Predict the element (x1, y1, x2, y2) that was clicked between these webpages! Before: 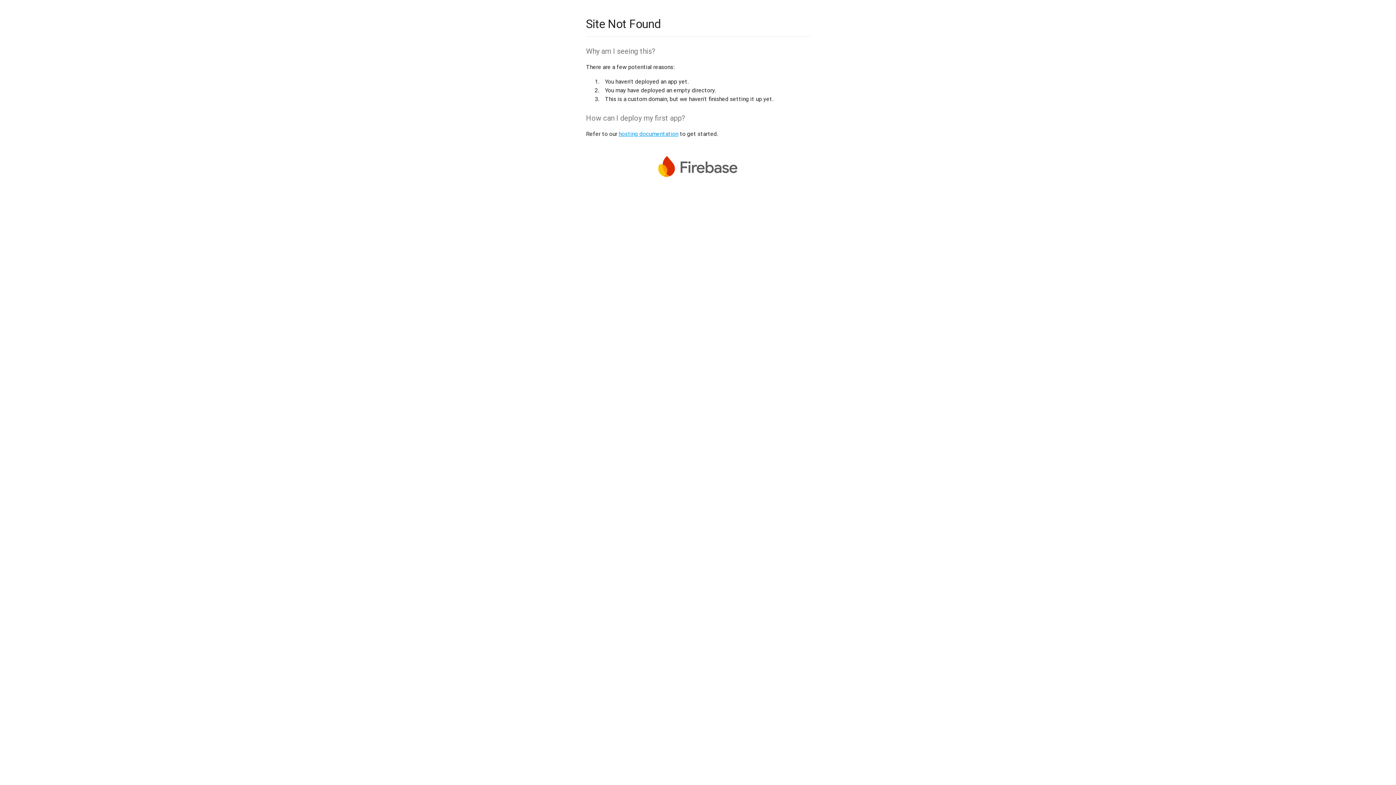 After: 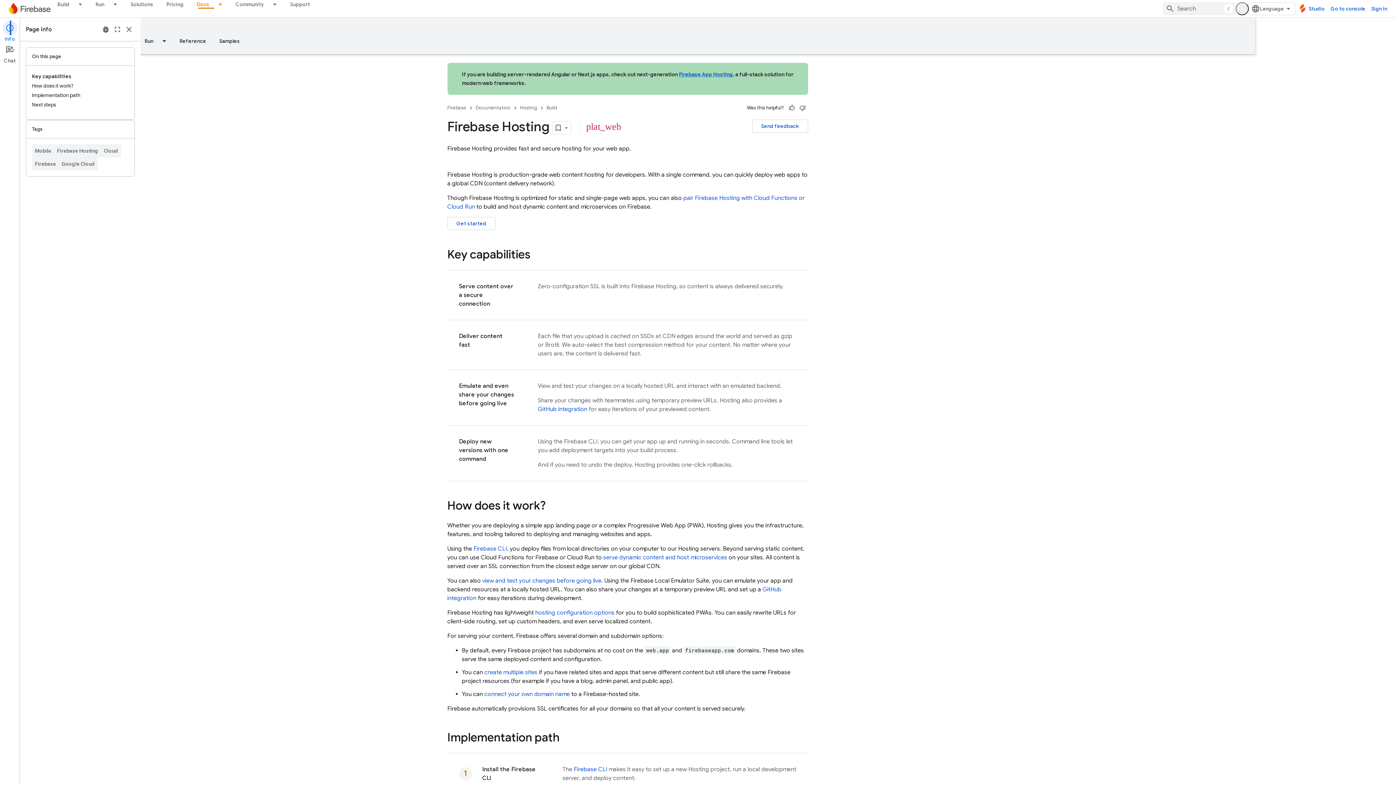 Action: label: hosting documentation bbox: (618, 130, 678, 137)